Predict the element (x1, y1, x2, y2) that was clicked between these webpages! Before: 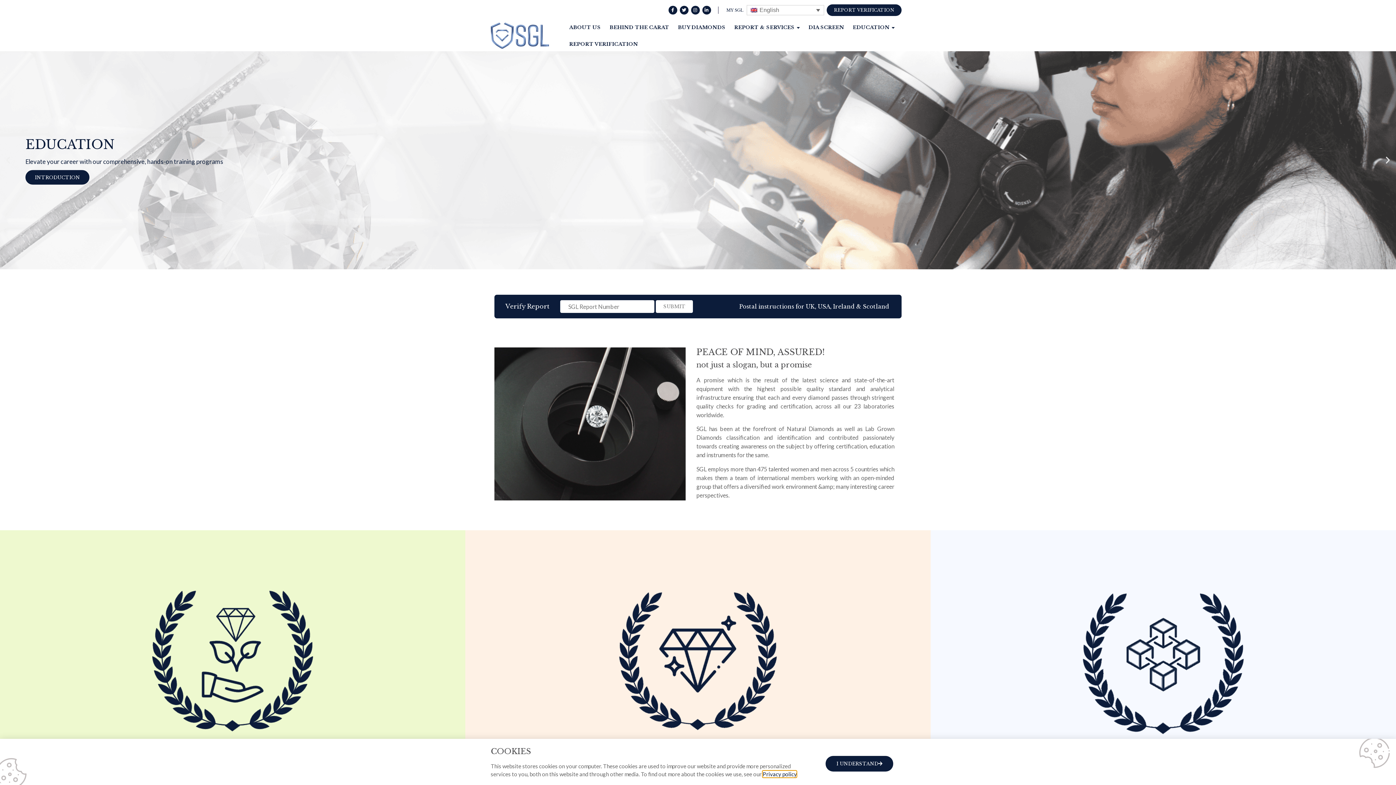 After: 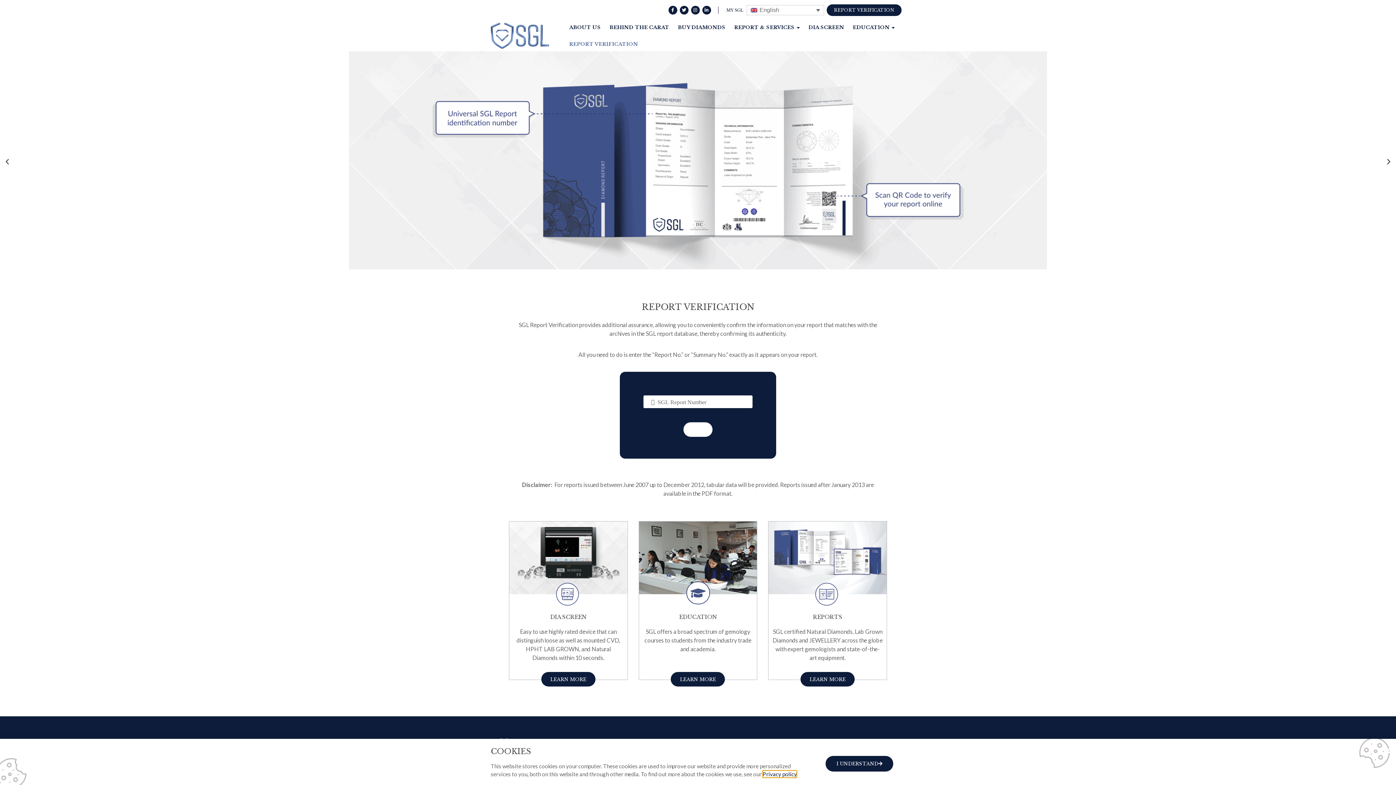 Action: bbox: (826, 4, 901, 16) label: REPORT VERIFICATION